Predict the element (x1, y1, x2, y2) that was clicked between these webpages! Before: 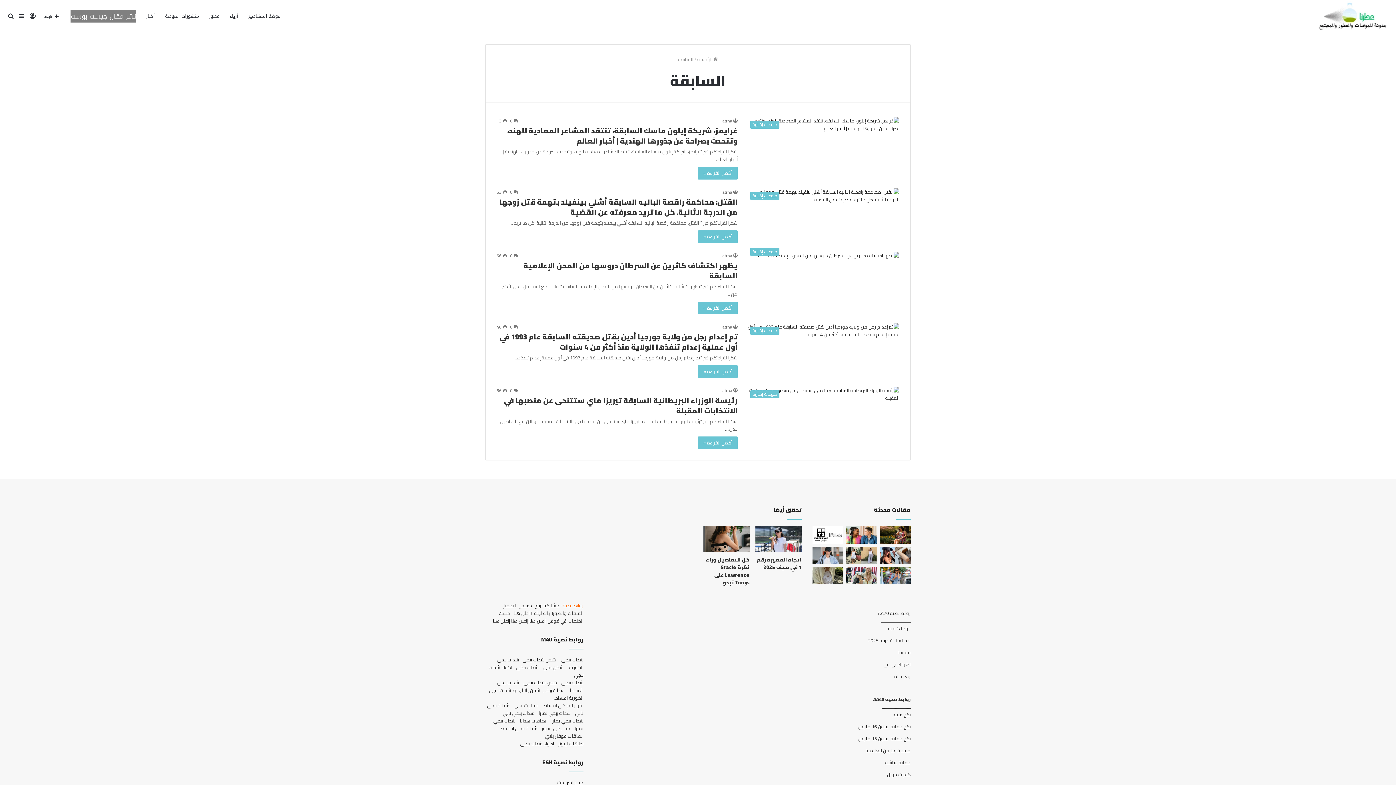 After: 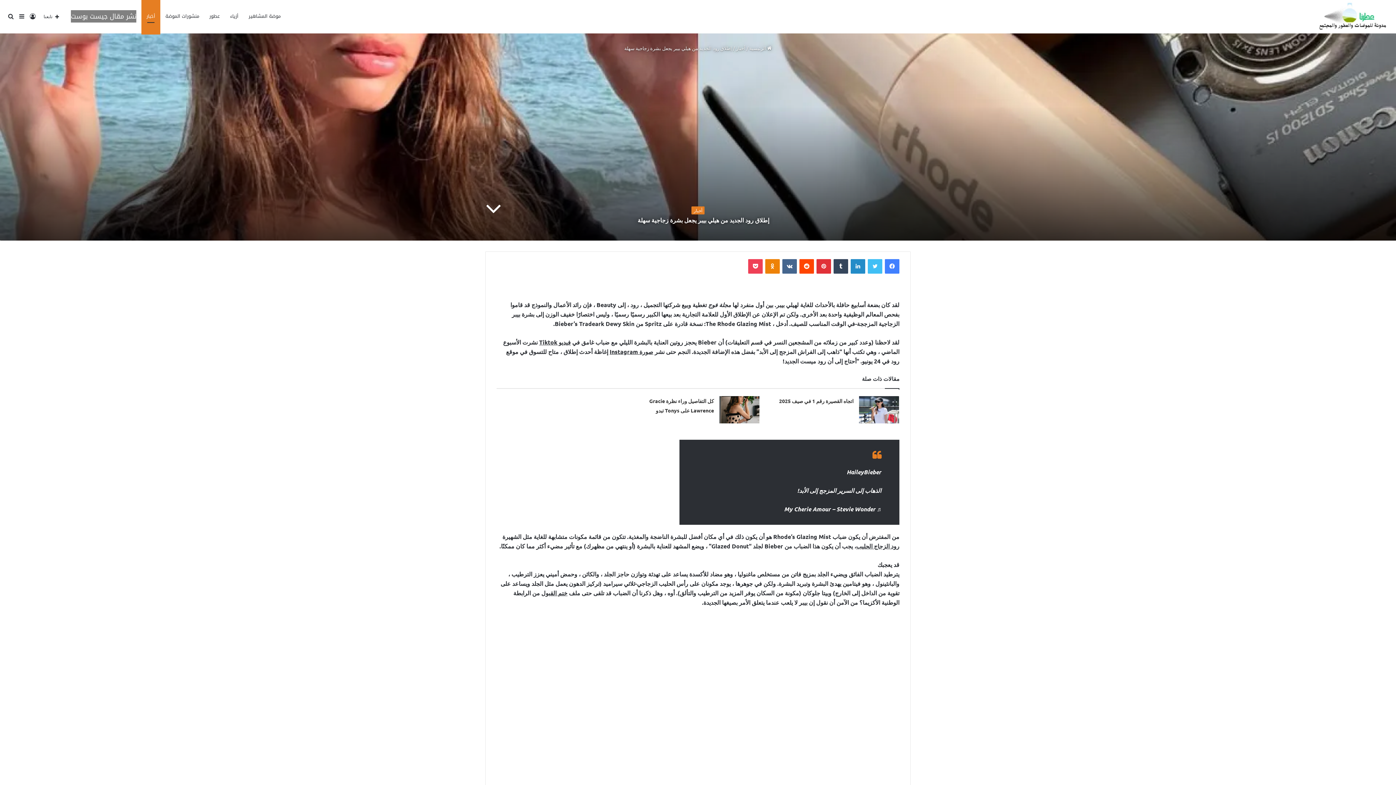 Action: bbox: (880, 546, 910, 564) label: إطلاق رود الجديد من هيلي بيبر يجعل بشرة زجاجية سهلة